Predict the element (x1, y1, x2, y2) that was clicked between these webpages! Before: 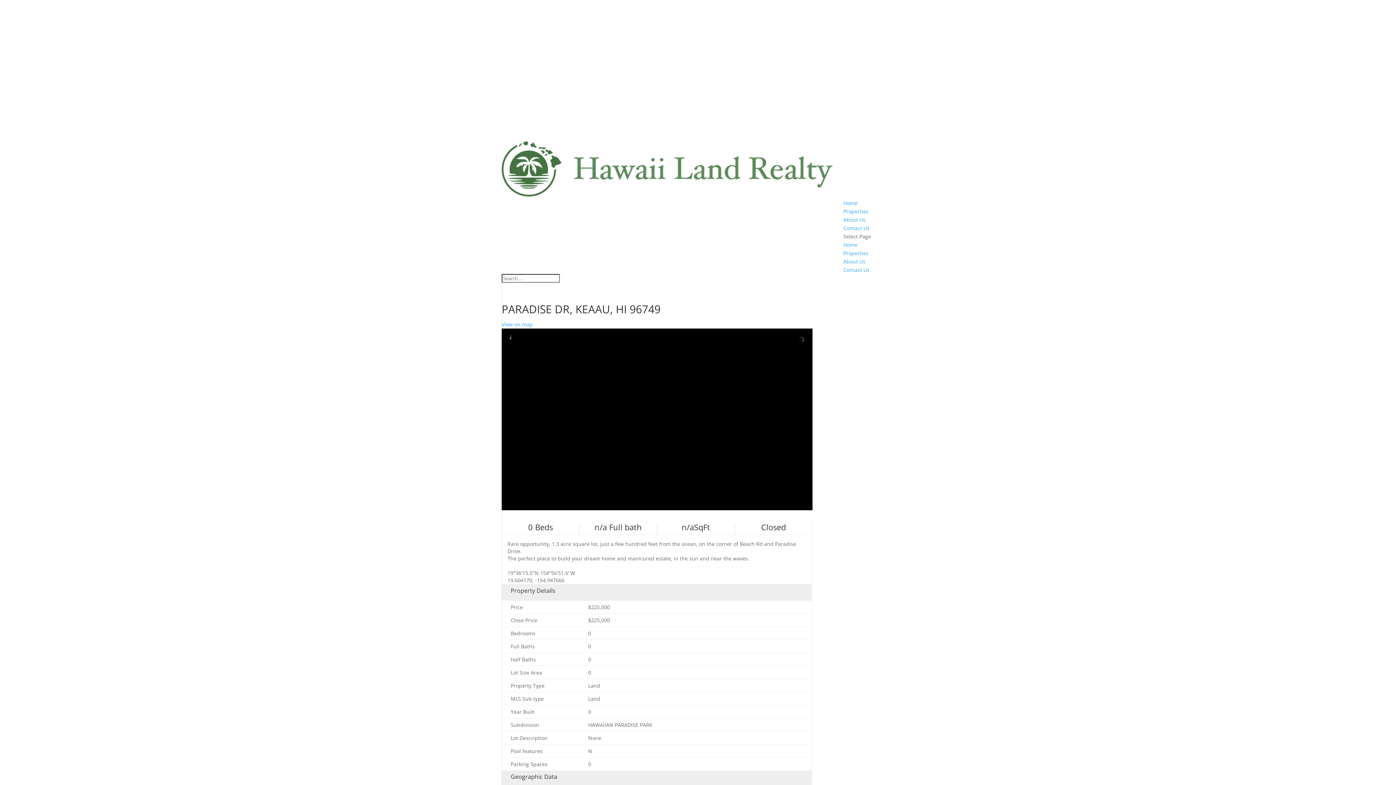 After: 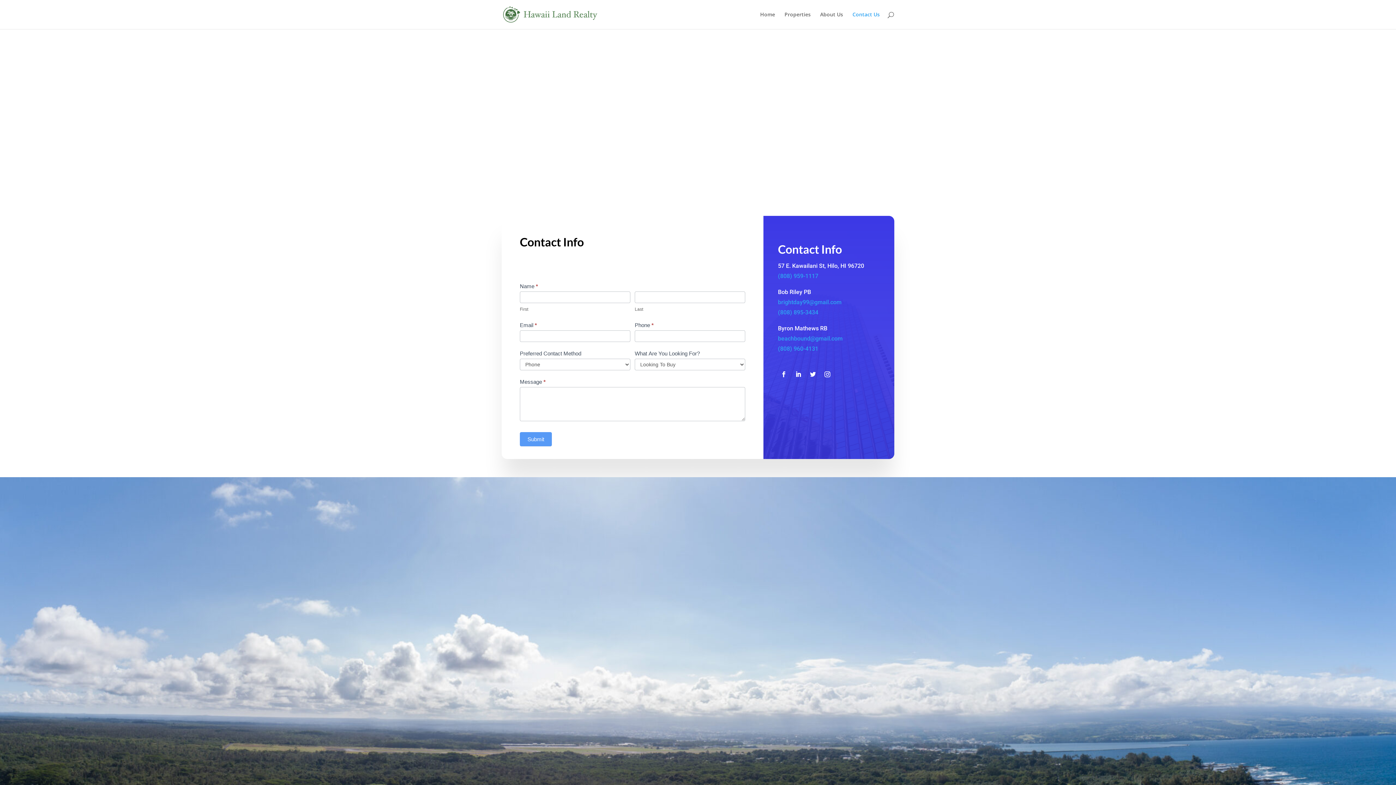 Action: bbox: (843, 224, 869, 231) label: Contact Us